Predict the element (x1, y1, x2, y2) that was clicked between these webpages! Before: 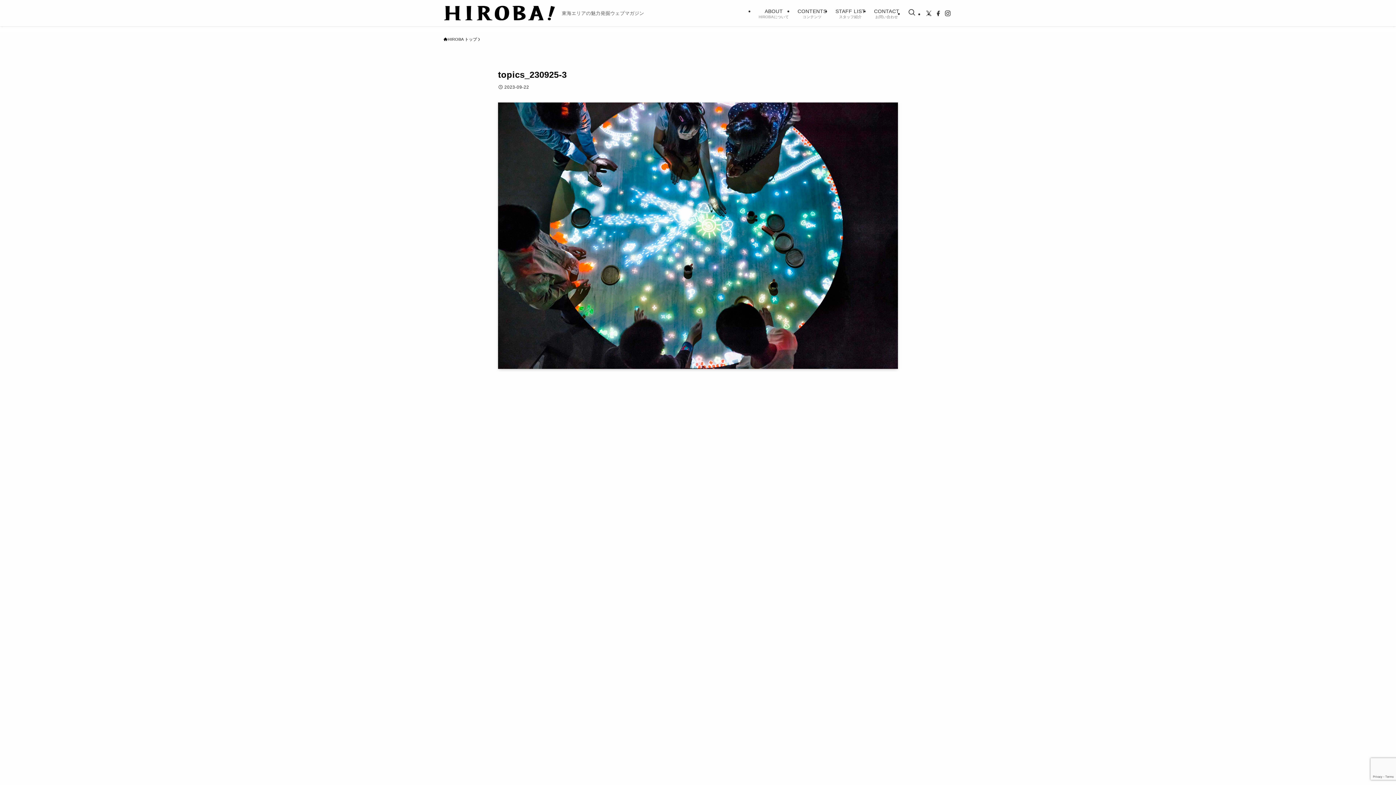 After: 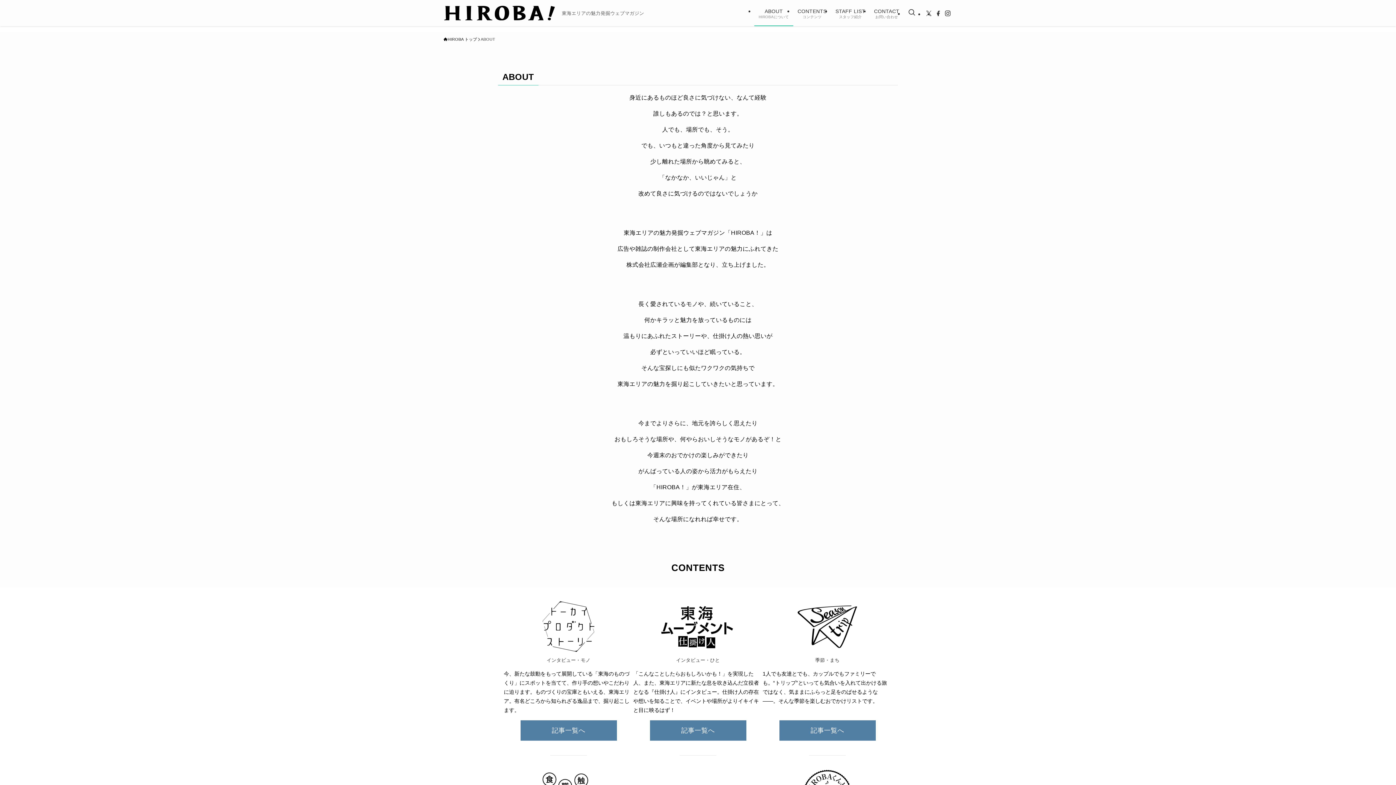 Action: bbox: (754, 0, 793, 26) label: ABOUT
HIROBAについて